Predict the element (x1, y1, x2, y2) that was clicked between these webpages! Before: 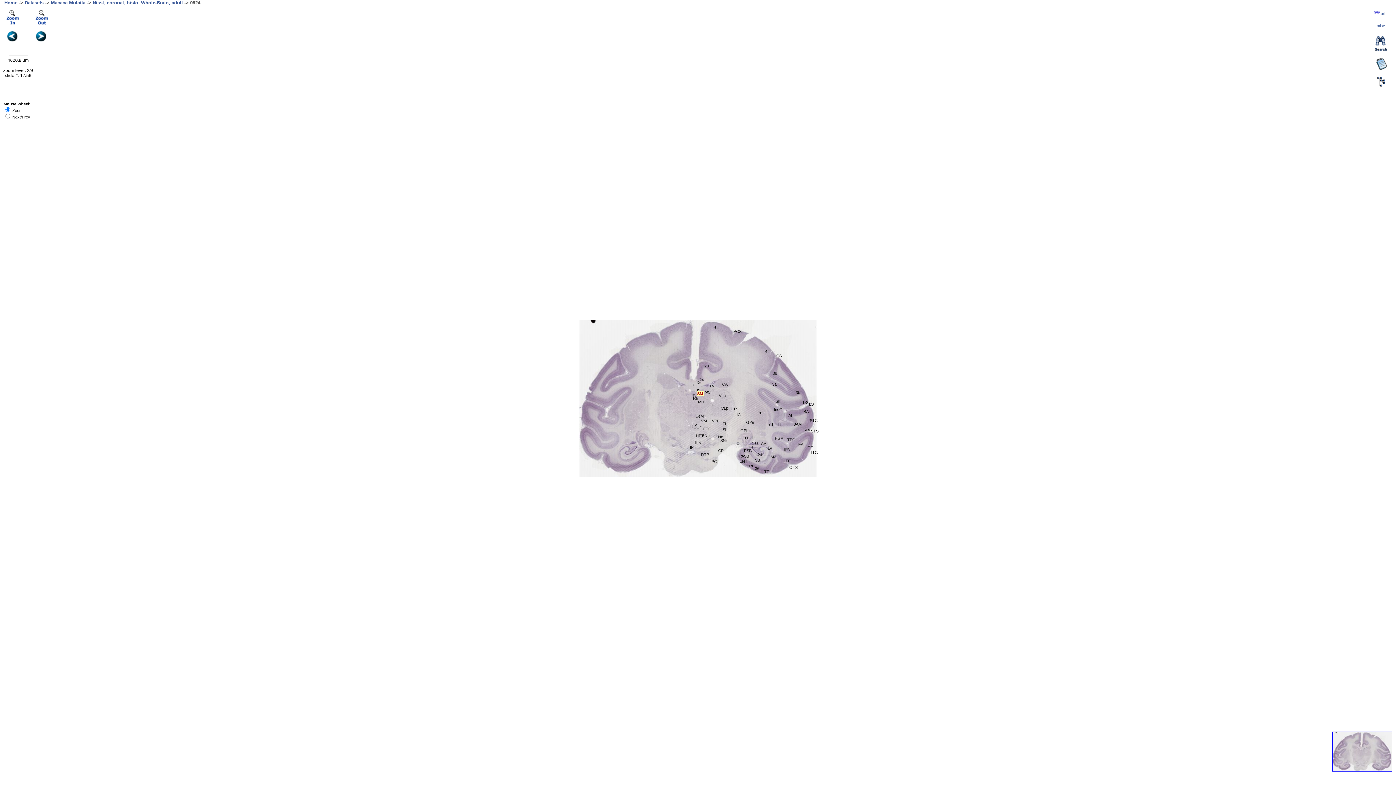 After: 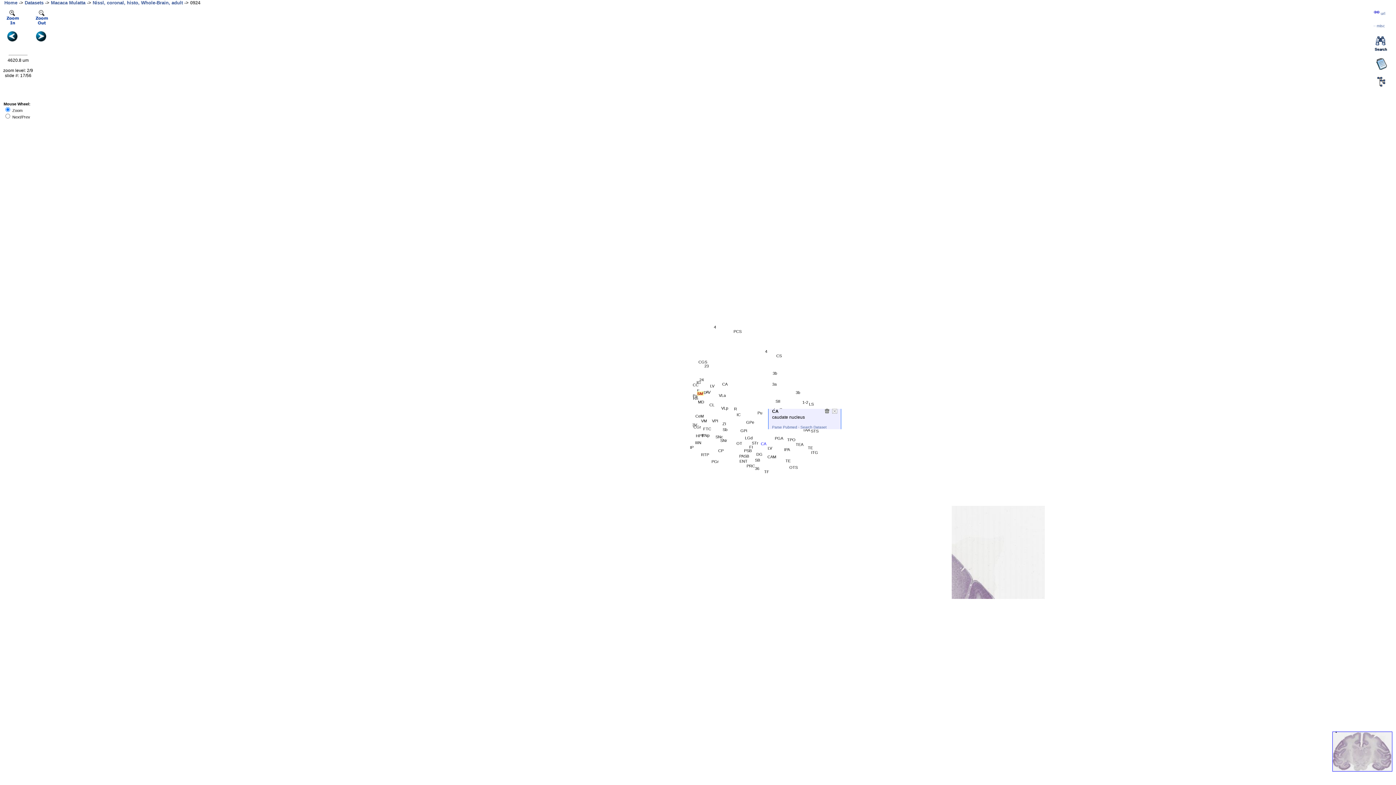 Action: label: CA bbox: (761, 441, 766, 446)